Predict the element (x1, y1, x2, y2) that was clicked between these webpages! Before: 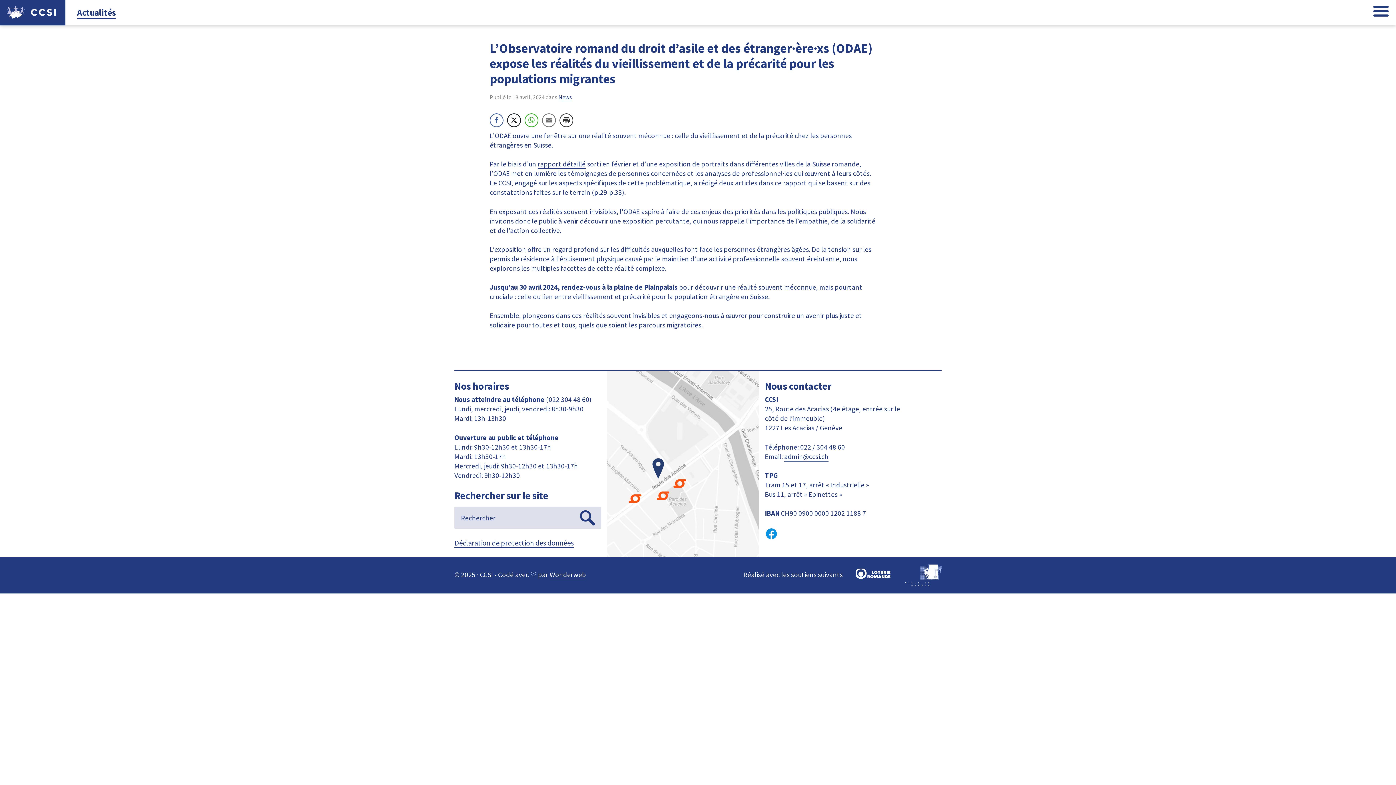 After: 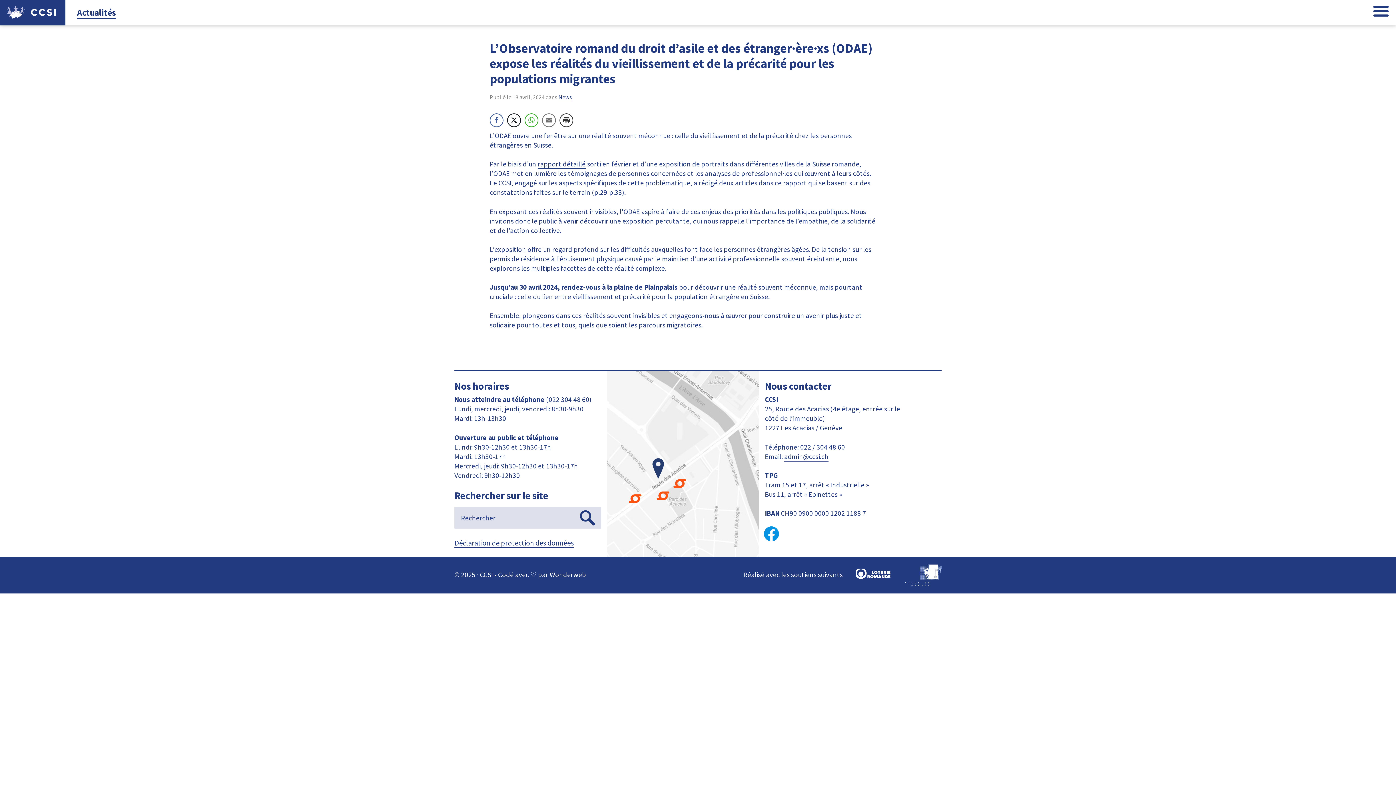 Action: label: Facebook bbox: (765, 527, 778, 540)